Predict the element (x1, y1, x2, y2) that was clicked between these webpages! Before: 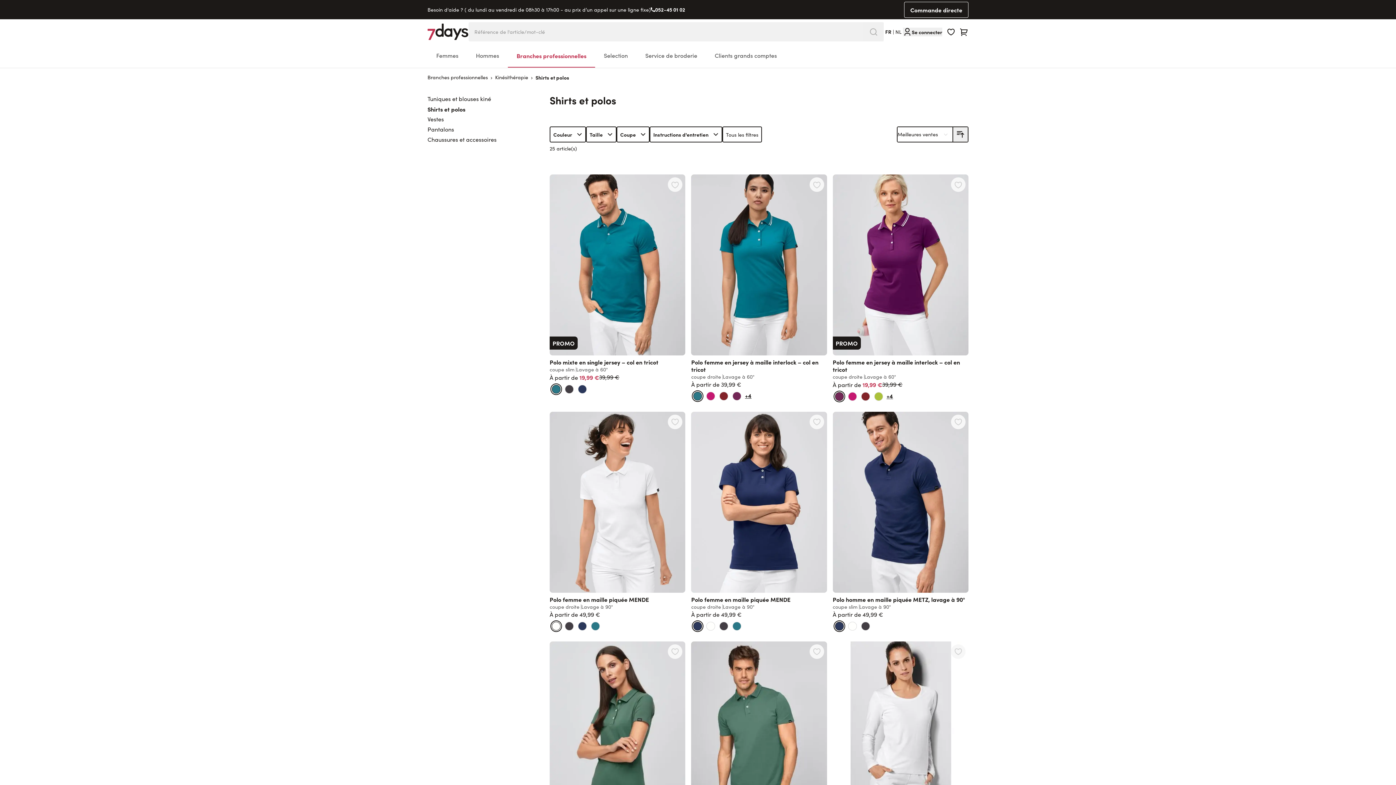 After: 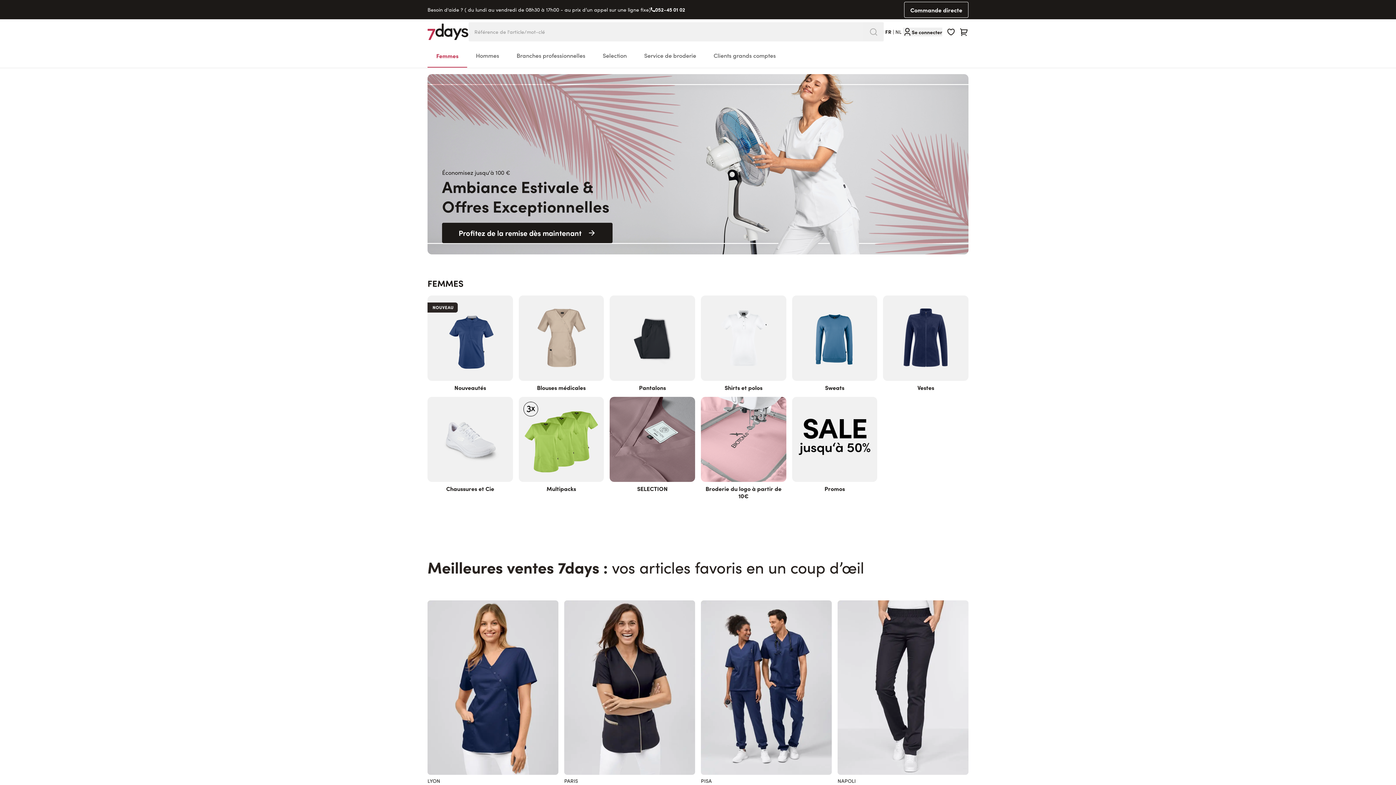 Action: label: Go to Home page bbox: (427, 23, 468, 40)